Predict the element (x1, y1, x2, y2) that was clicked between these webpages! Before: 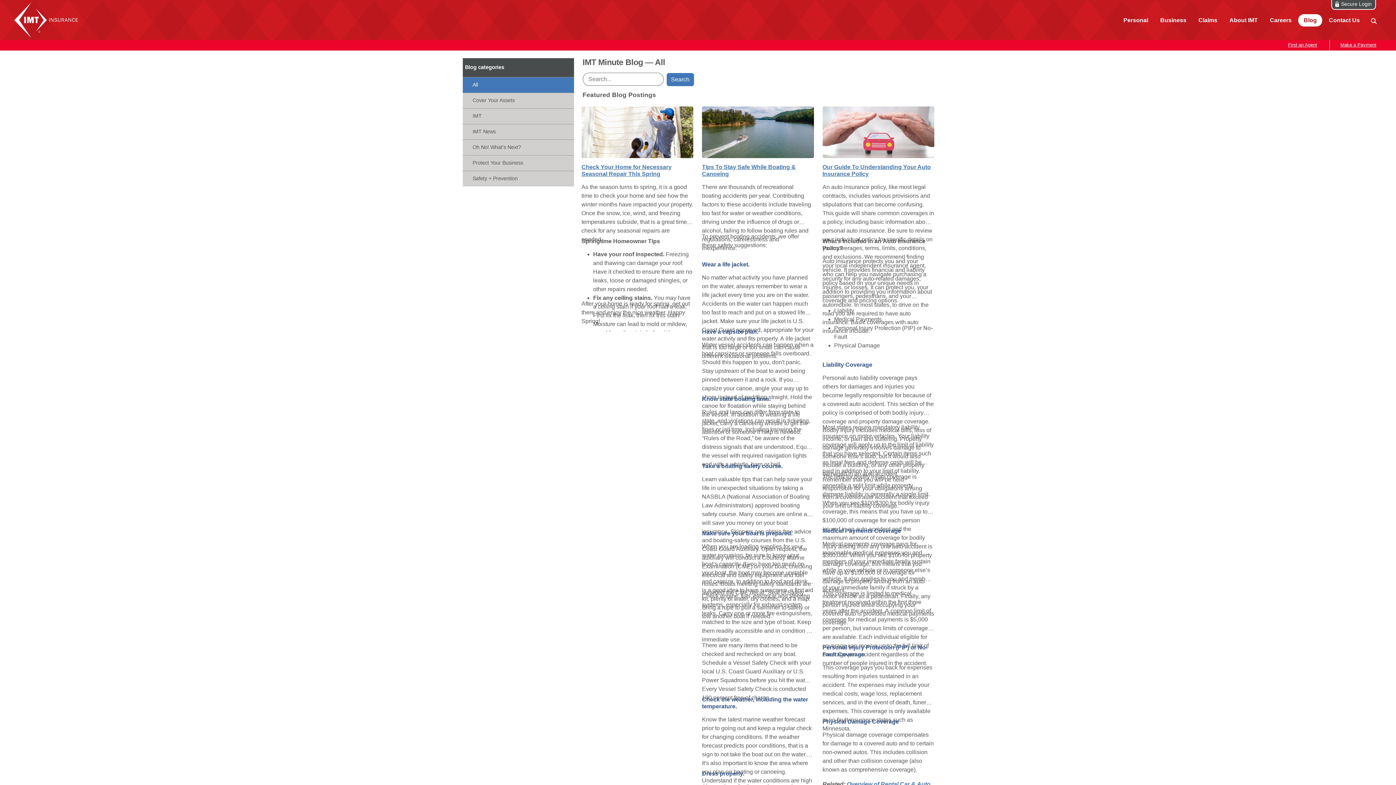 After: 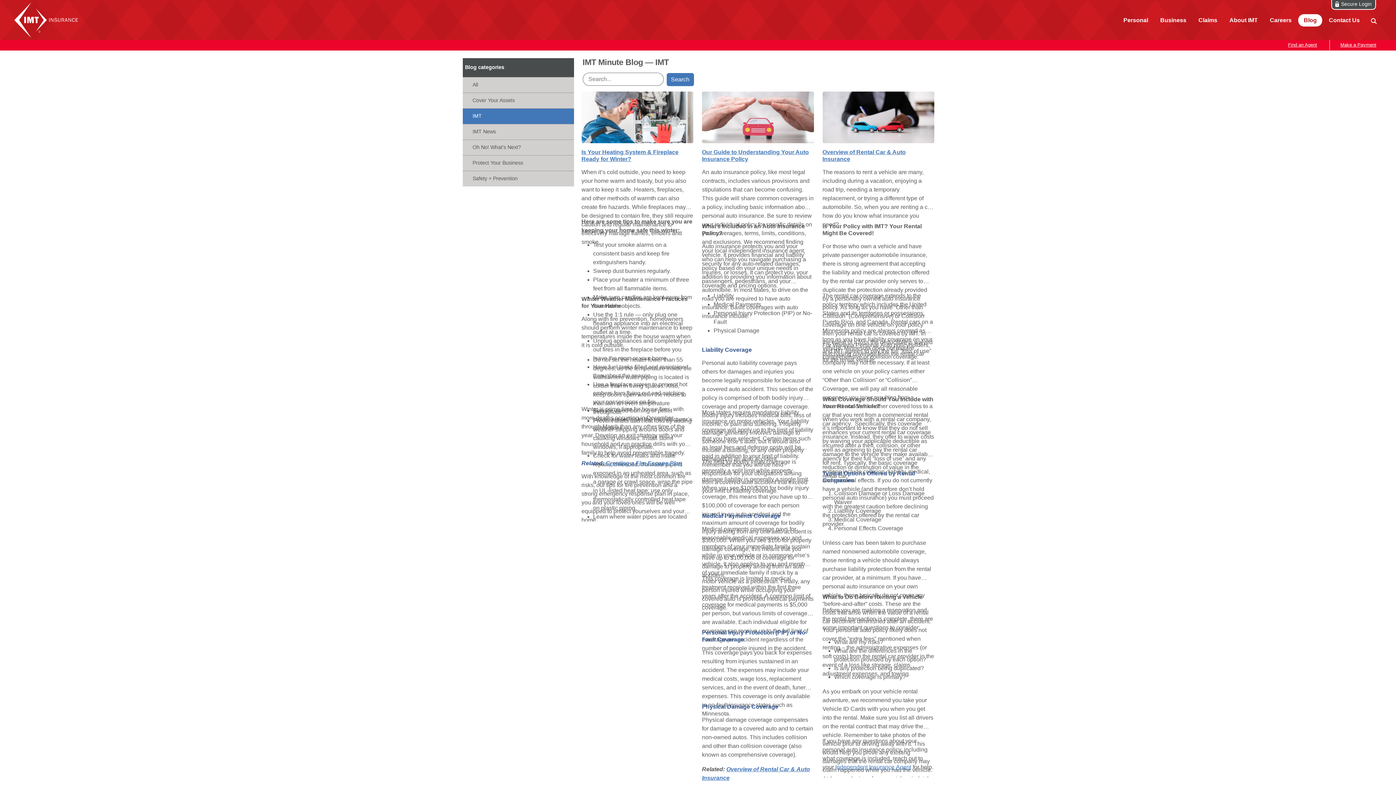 Action: bbox: (462, 108, 574, 123) label: IMT